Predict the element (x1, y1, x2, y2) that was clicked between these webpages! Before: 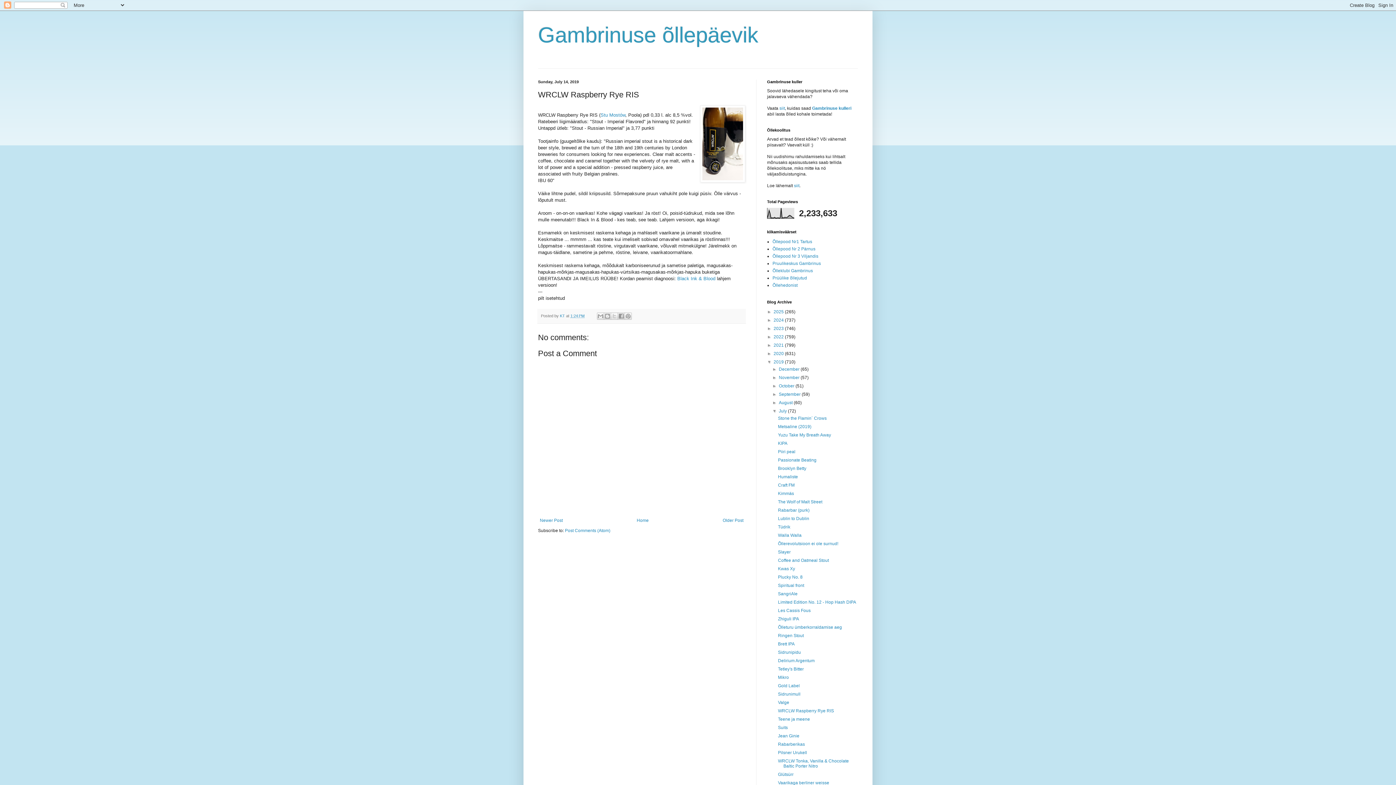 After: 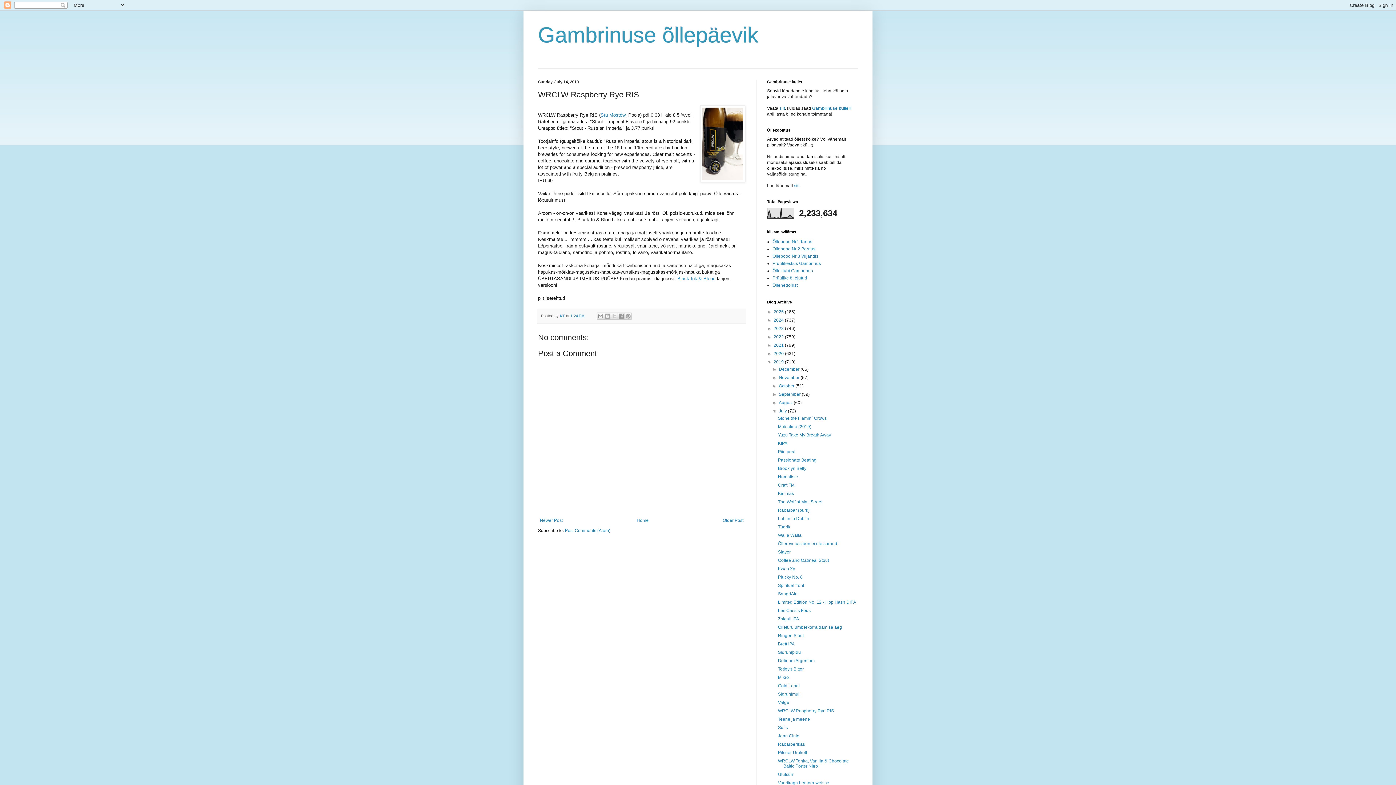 Action: bbox: (778, 708, 834, 713) label: WRCLW Raspberry Rye RIS